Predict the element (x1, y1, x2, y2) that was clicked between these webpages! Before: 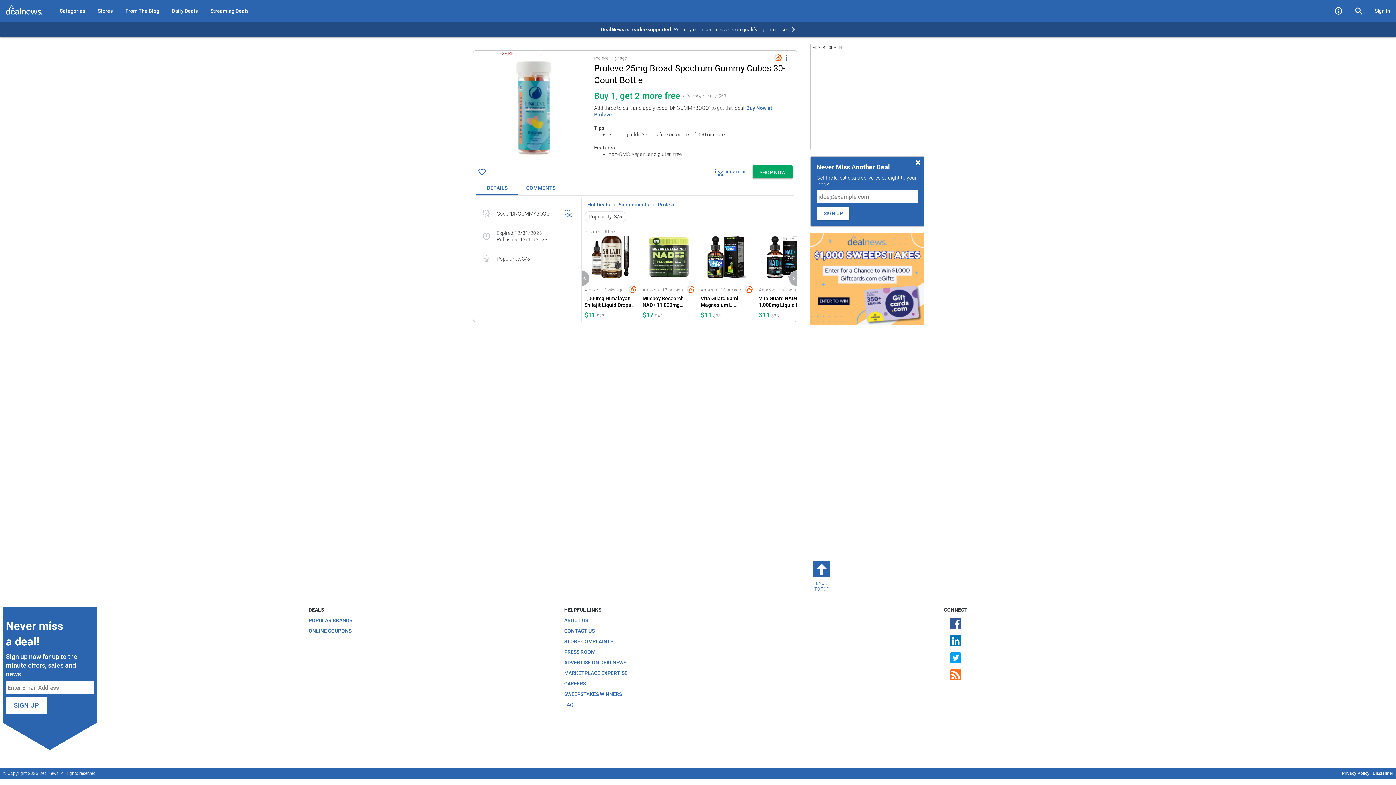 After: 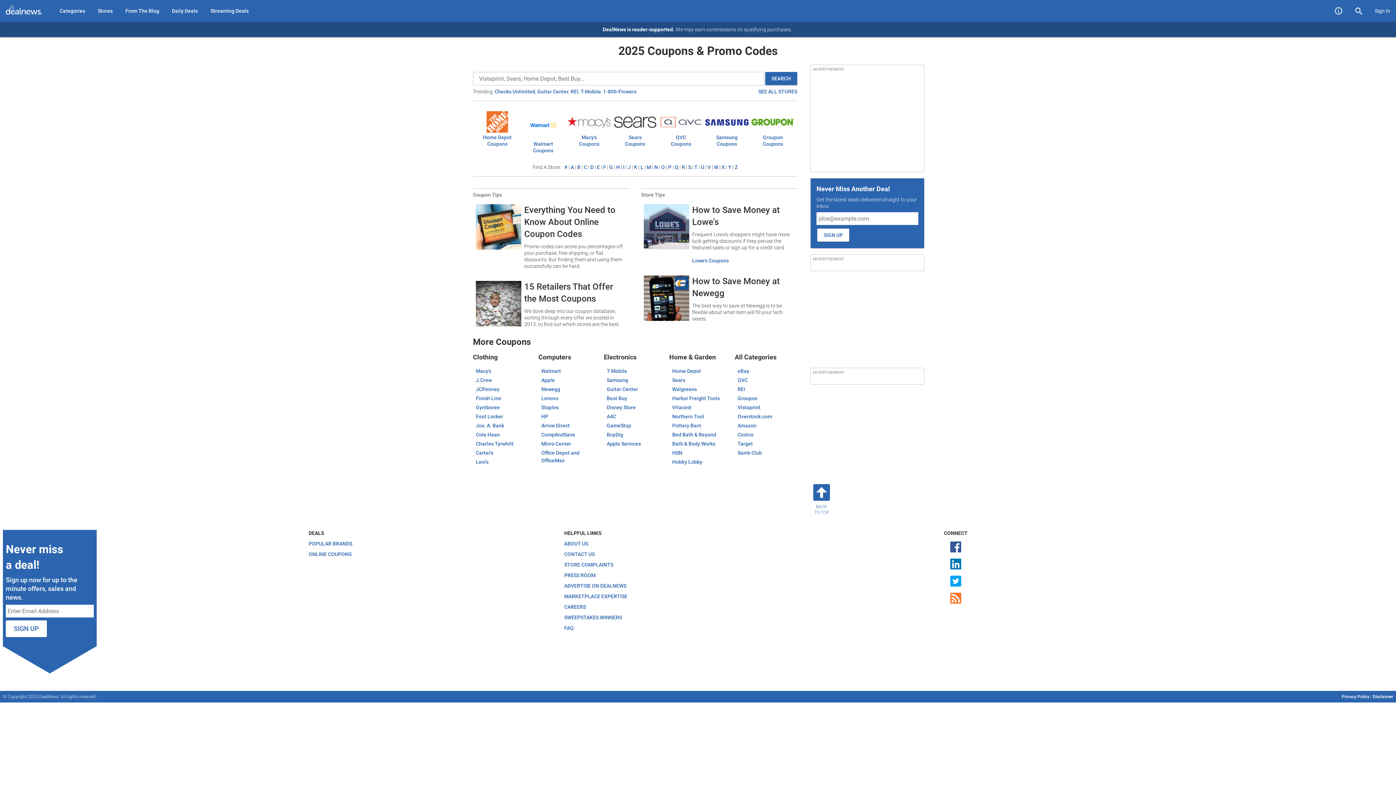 Action: label: Stores bbox: (92, 0, 118, 21)